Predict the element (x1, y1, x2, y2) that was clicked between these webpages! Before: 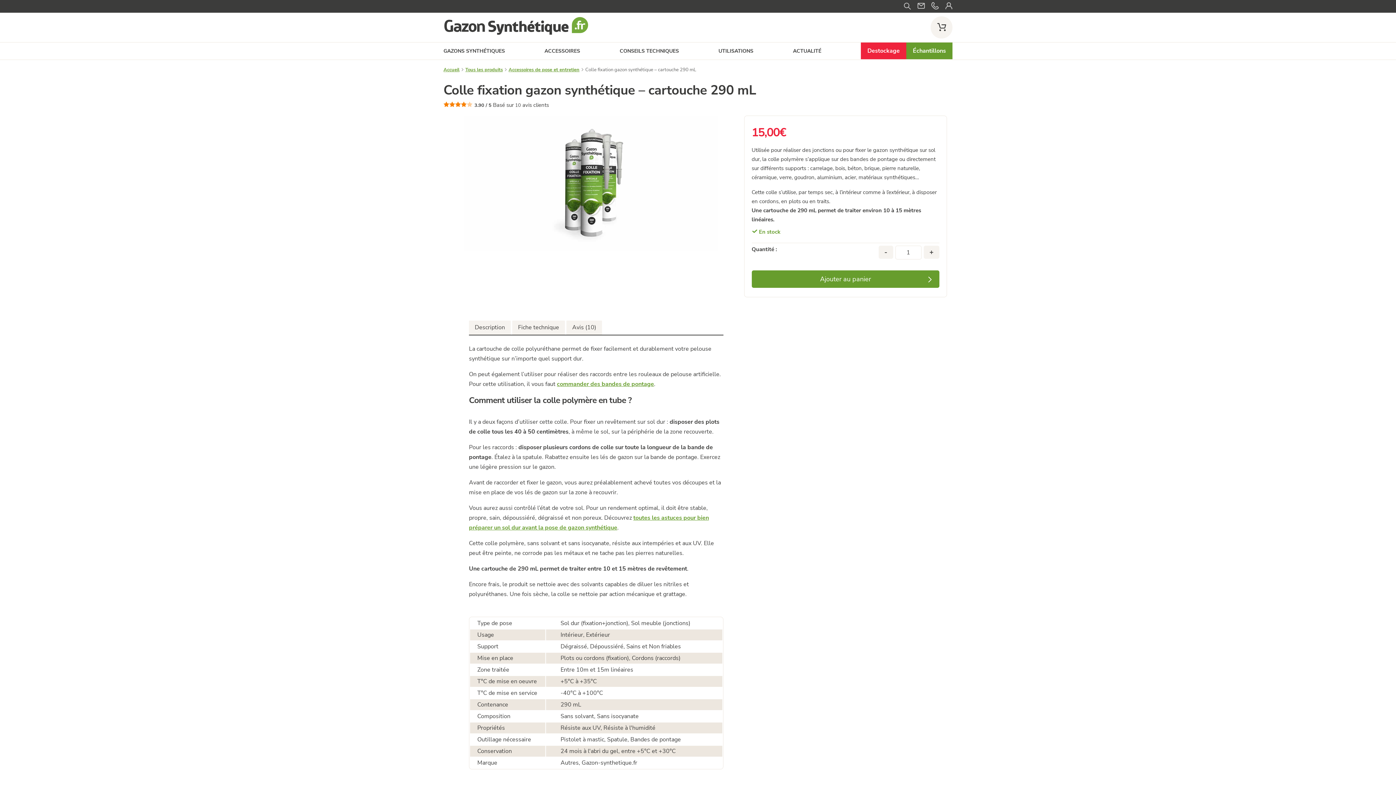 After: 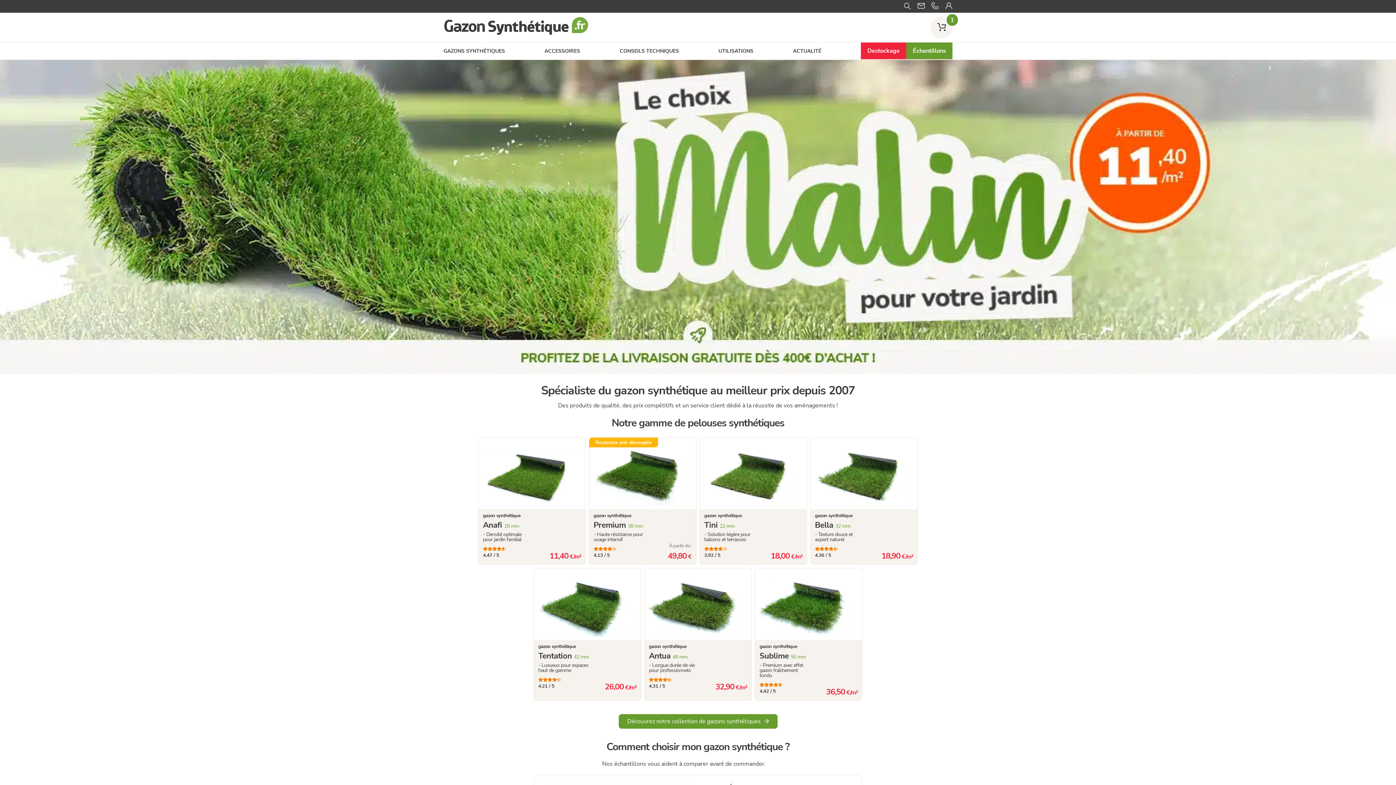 Action: bbox: (443, 66, 459, 73) label: Accueil